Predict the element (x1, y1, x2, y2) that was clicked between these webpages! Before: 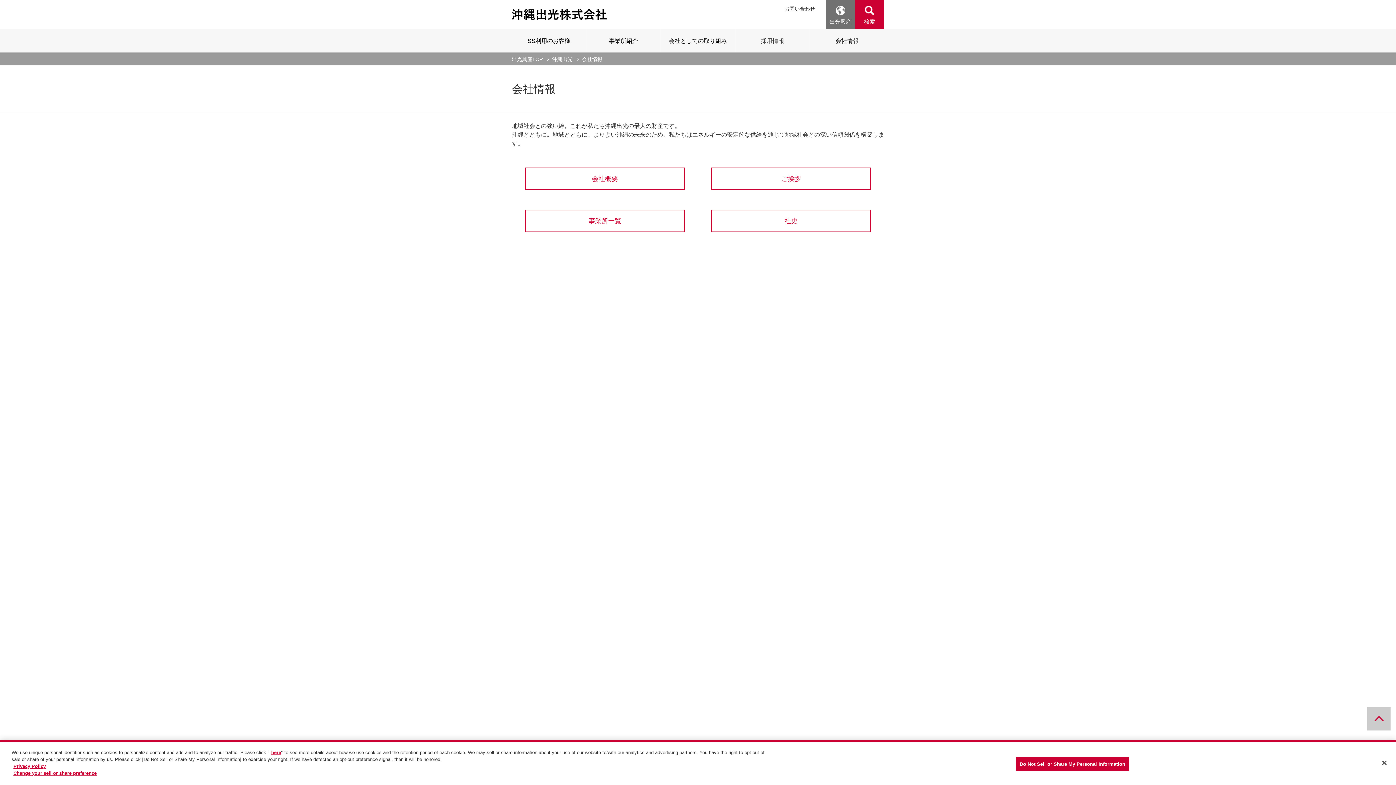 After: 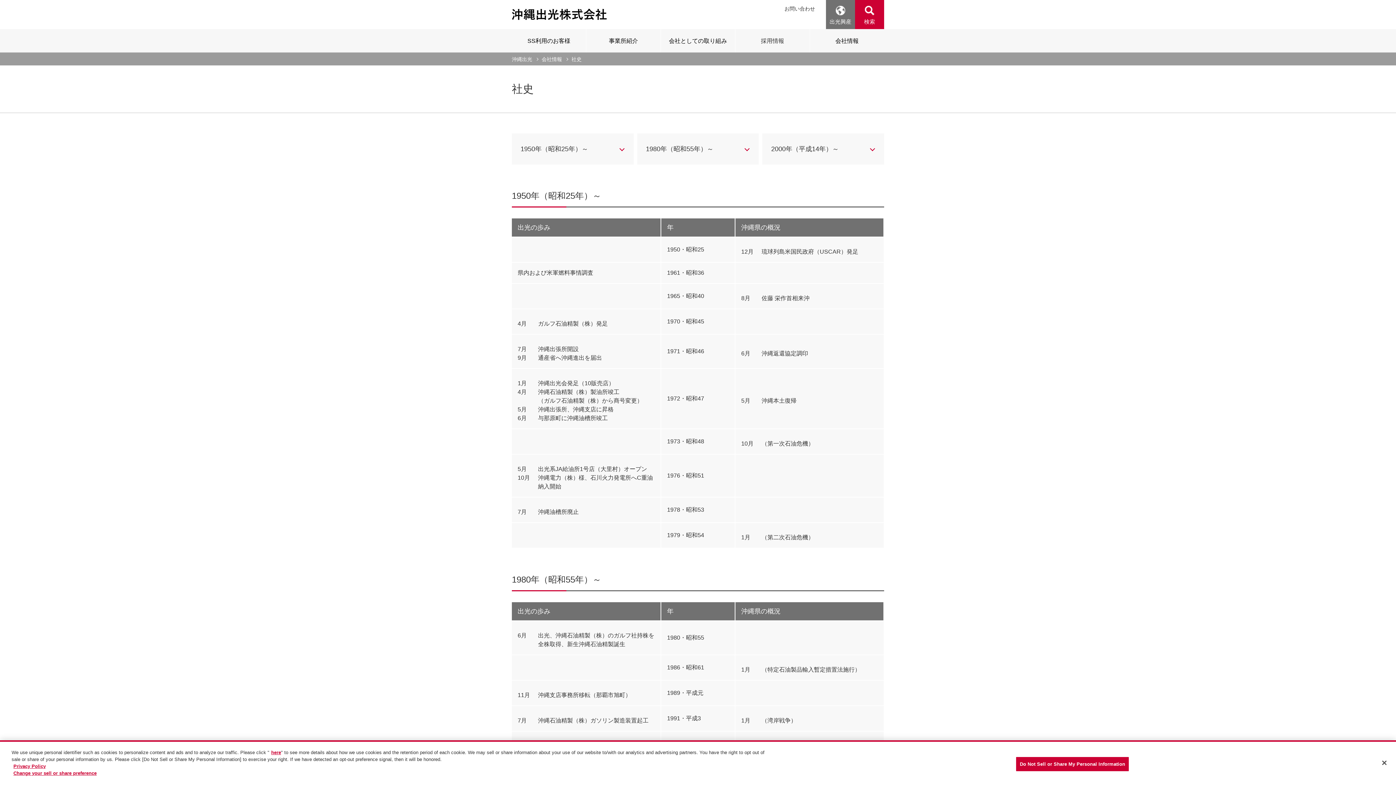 Action: label: 社史 bbox: (711, 209, 871, 232)